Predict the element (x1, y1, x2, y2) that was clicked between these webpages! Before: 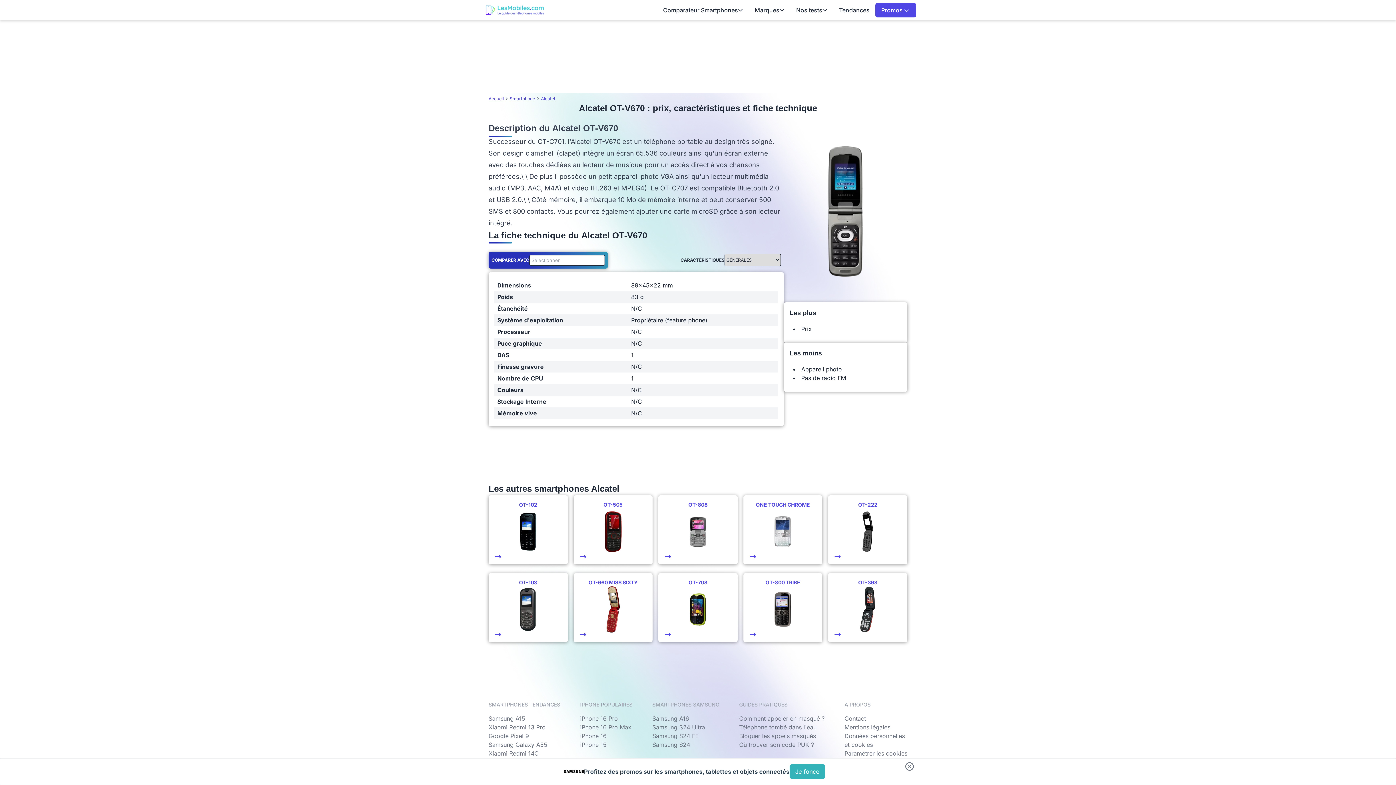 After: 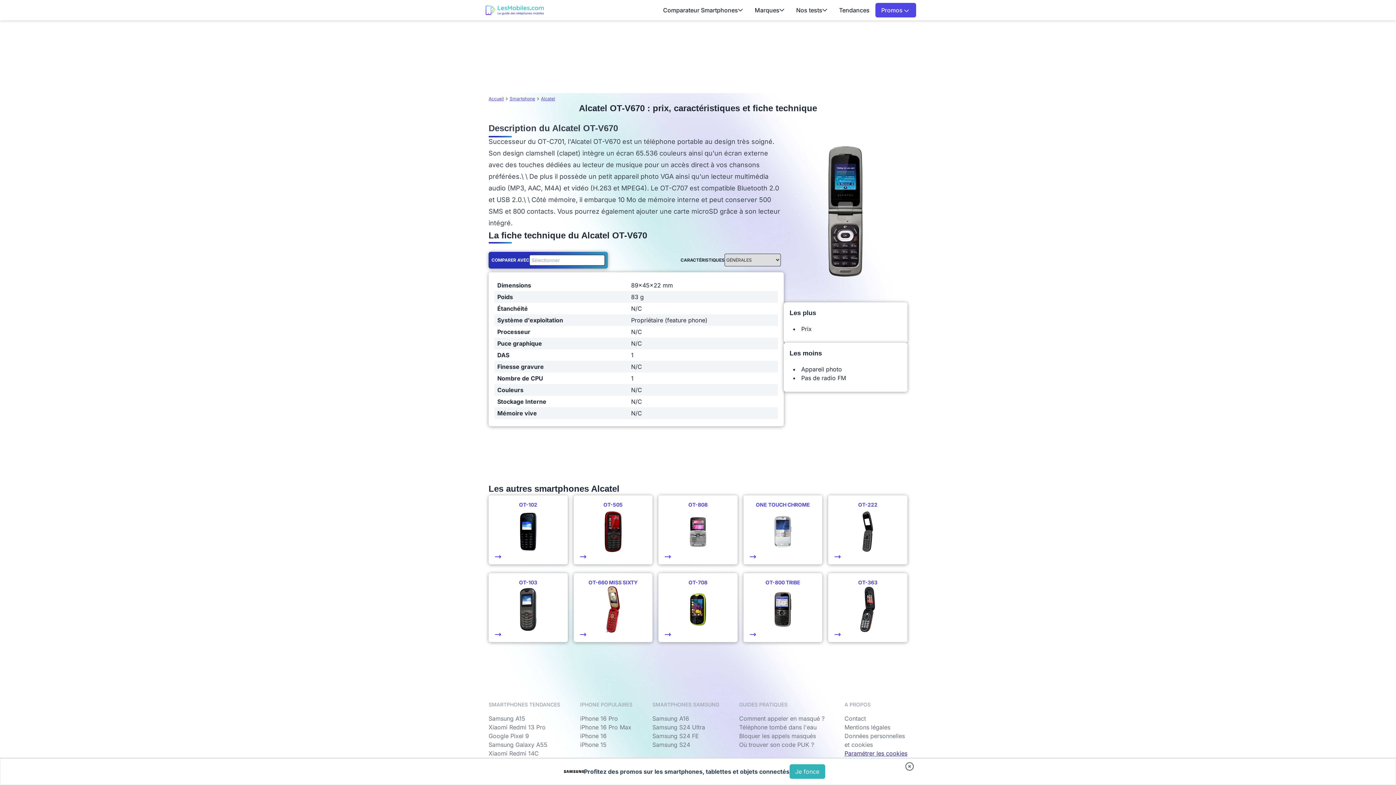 Action: bbox: (844, 750, 907, 757) label: Paramétrer les cookies